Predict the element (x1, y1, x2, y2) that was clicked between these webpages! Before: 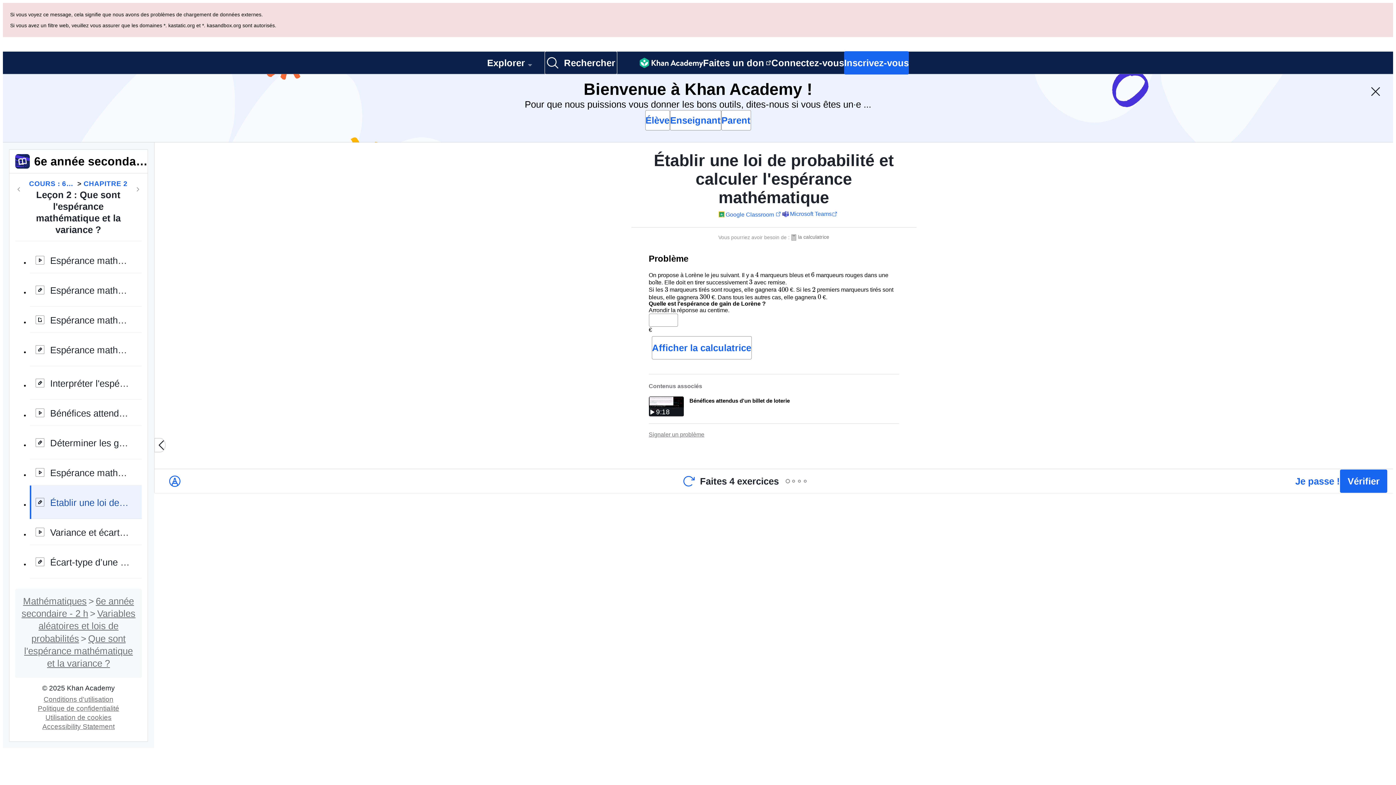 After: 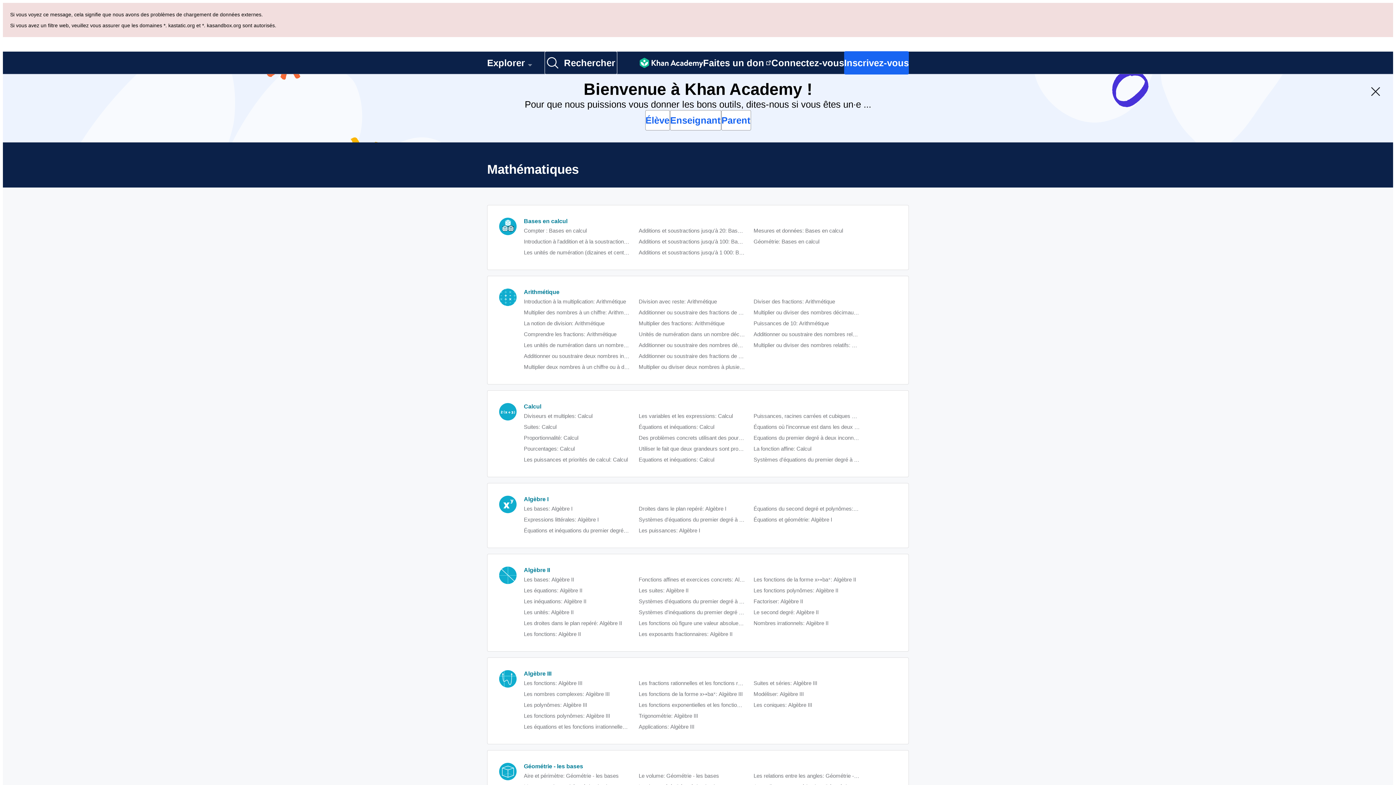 Action: label: Mathématiques bbox: (23, 528, 86, 538)